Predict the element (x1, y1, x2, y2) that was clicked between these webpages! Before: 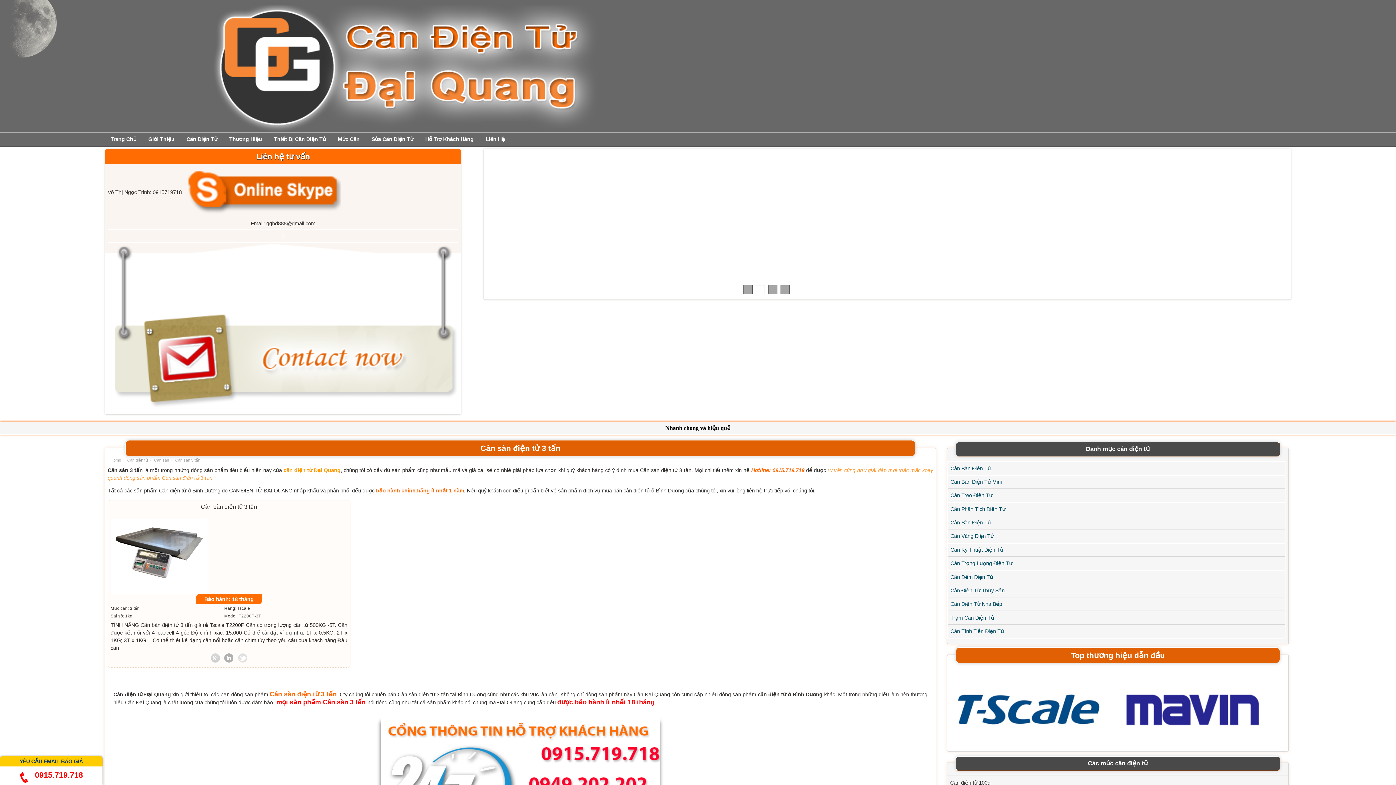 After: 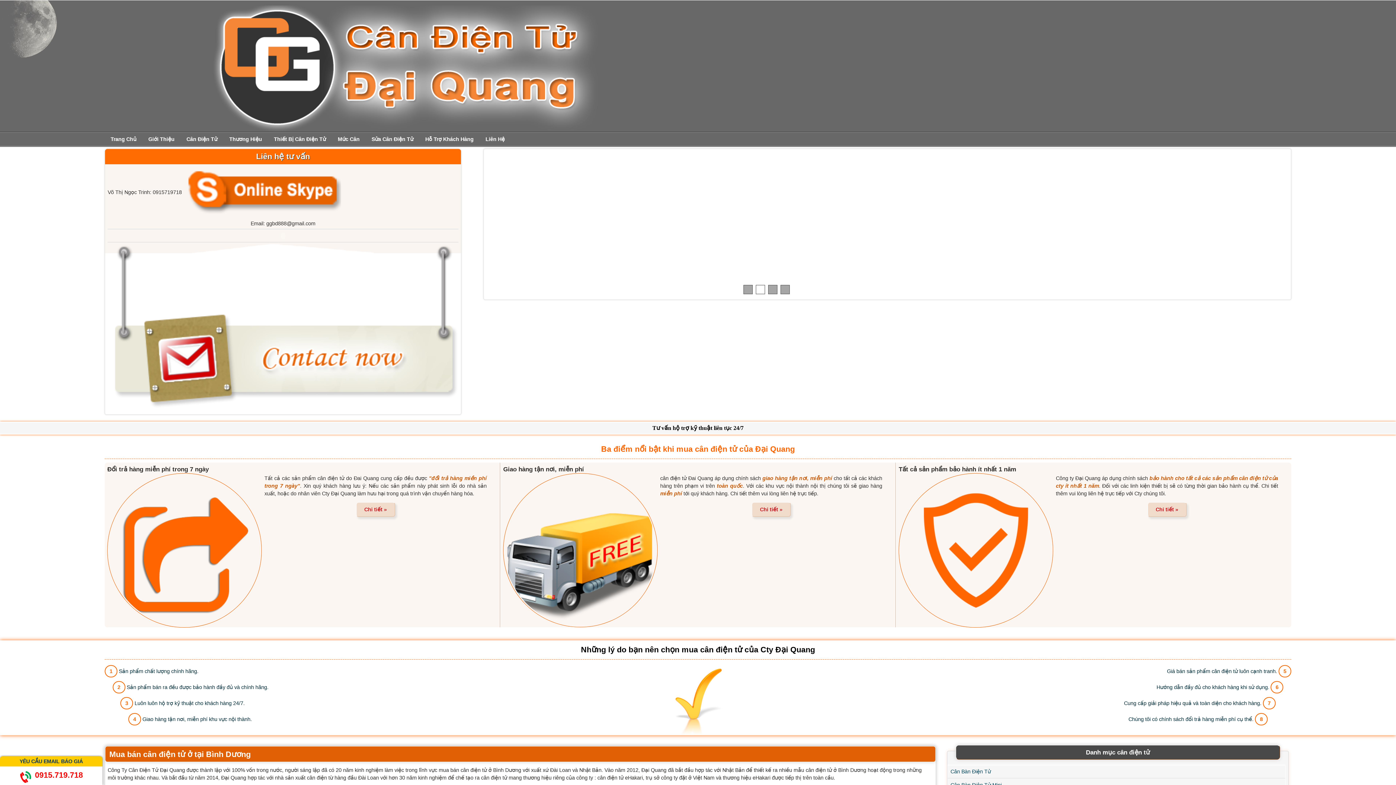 Action: bbox: (209, 127, 600, 133)